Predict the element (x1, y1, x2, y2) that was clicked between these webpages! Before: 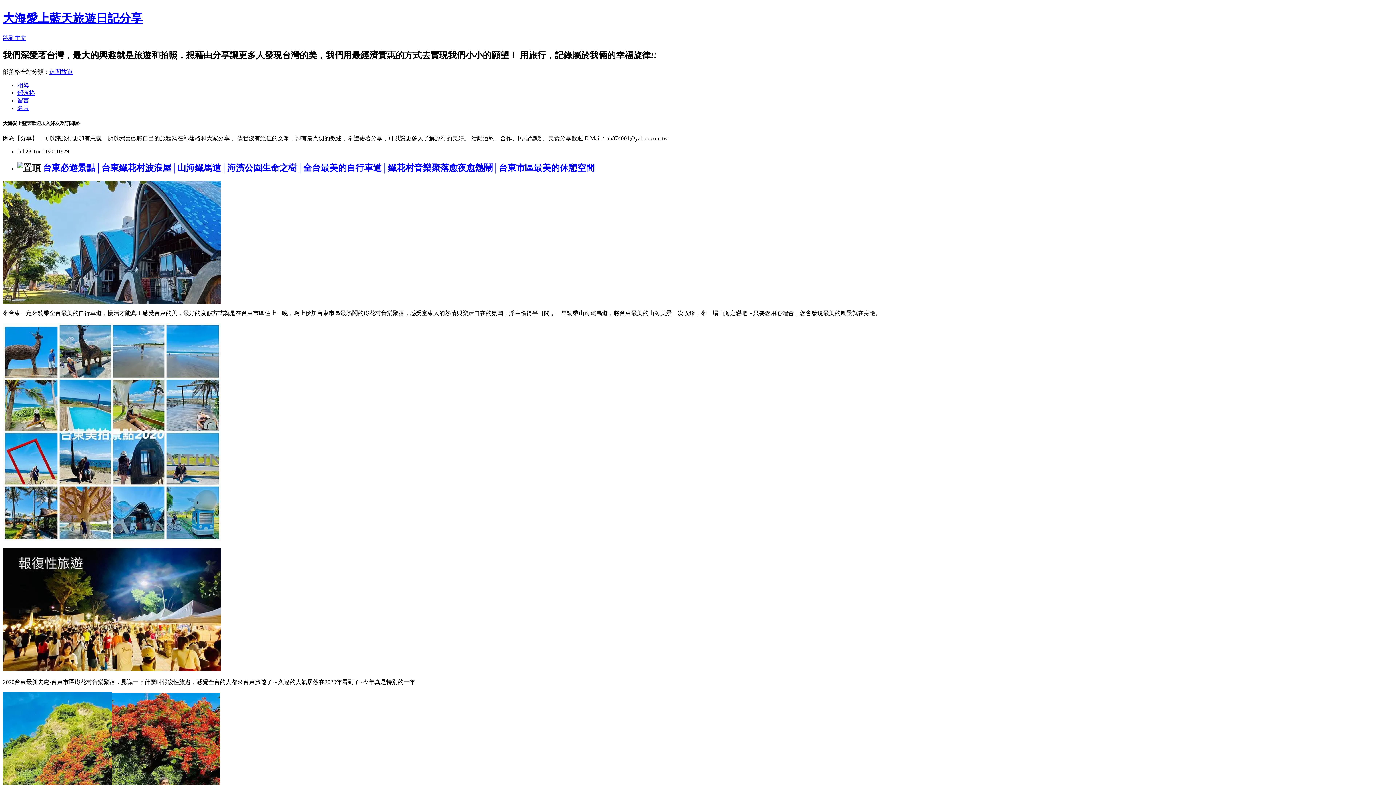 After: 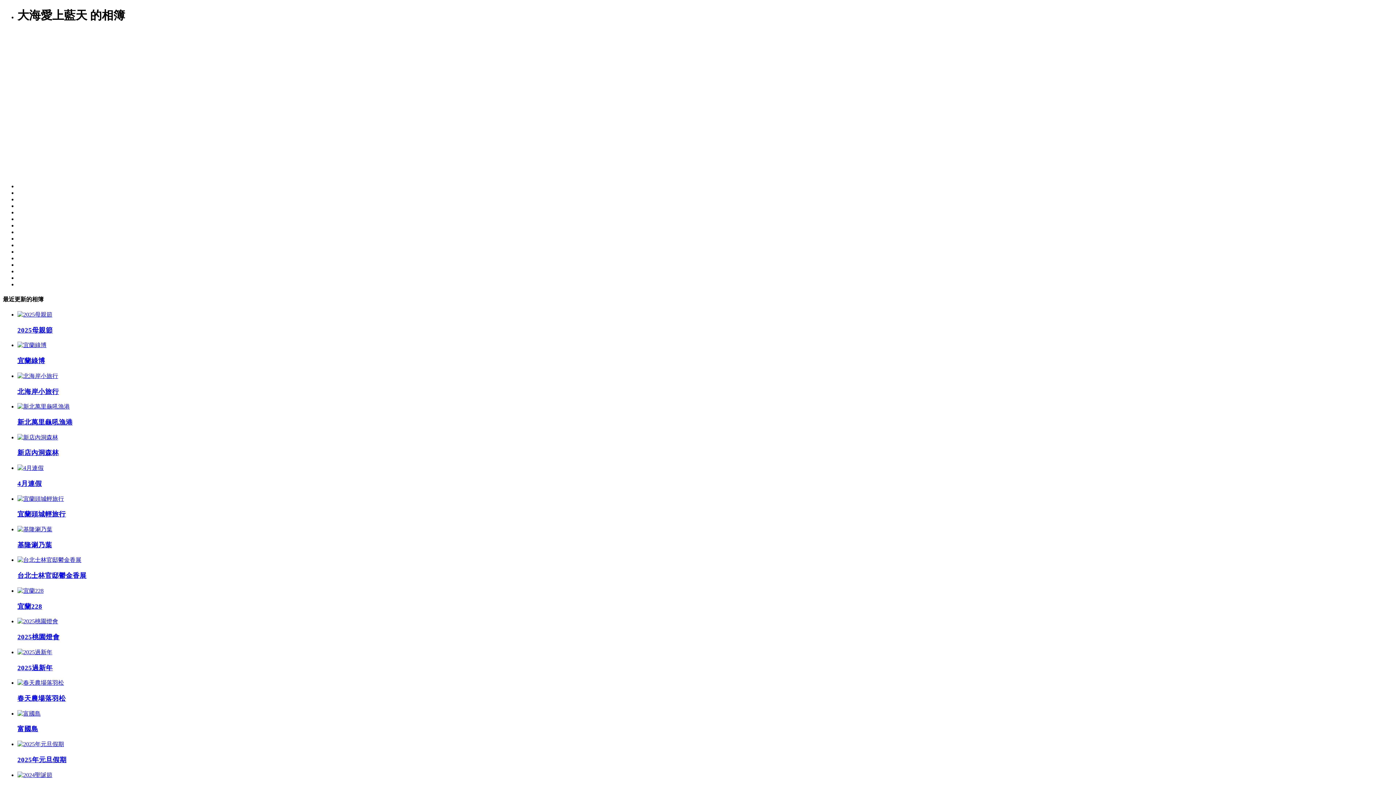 Action: bbox: (17, 82, 29, 88) label: 相簿